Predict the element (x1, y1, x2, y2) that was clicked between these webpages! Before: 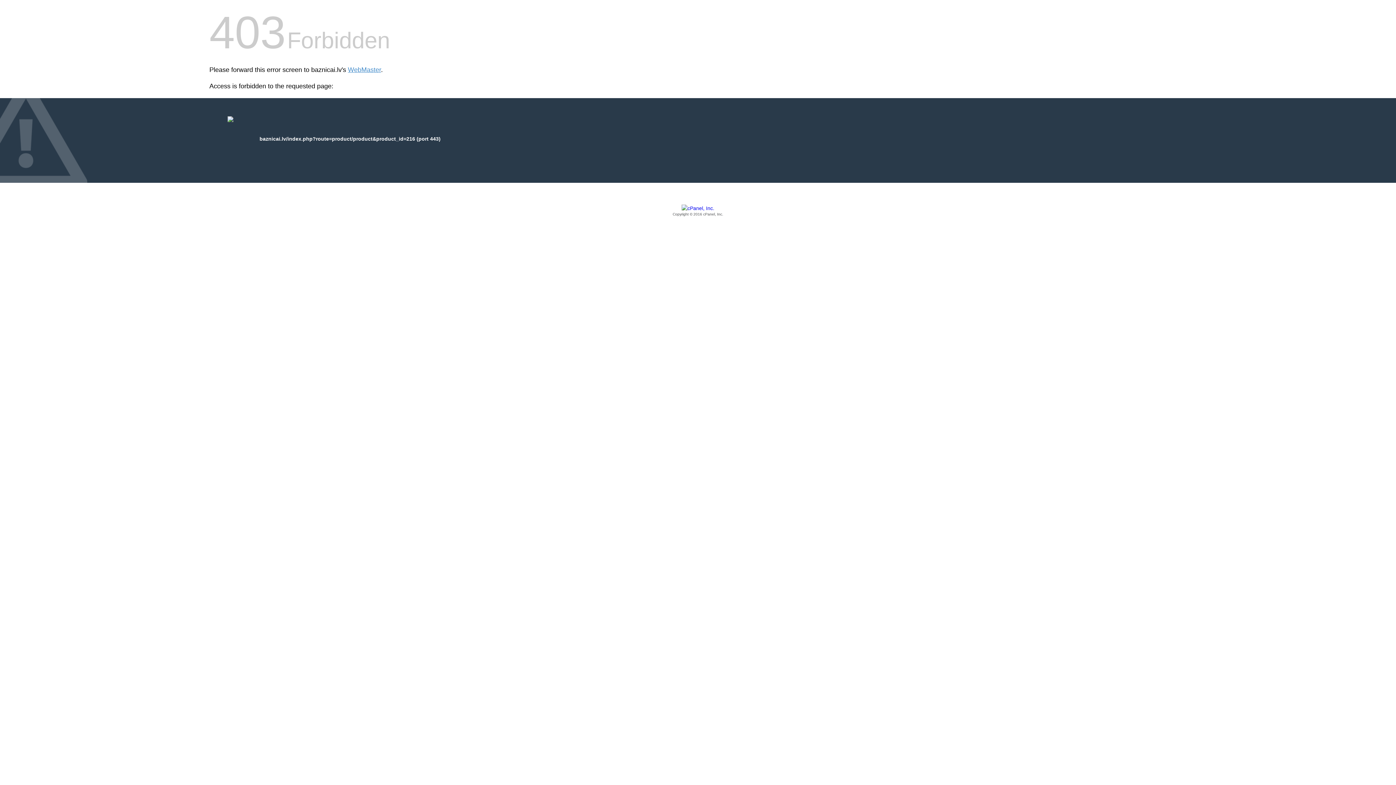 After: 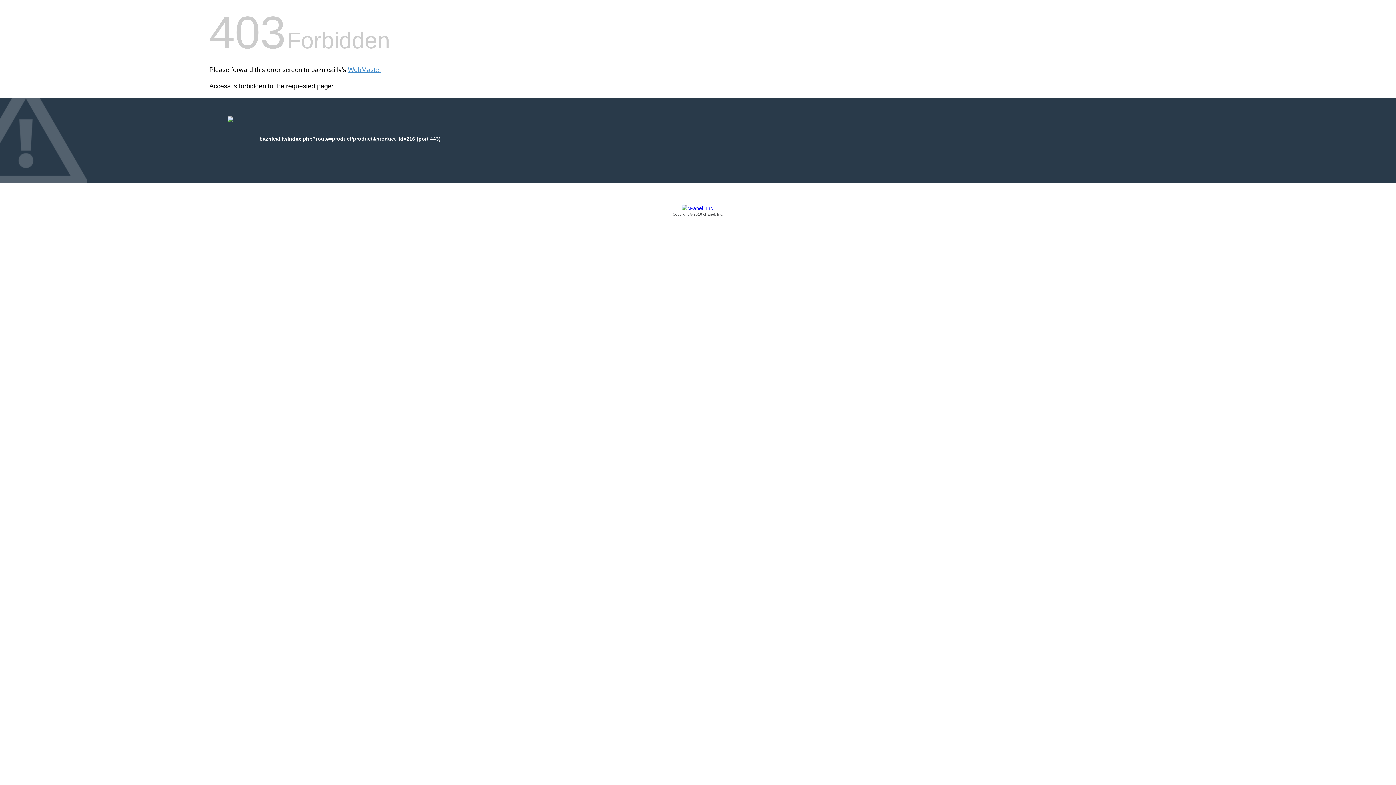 Action: label: Copyright © 2016 cPanel, Inc. bbox: (209, 205, 1186, 217)